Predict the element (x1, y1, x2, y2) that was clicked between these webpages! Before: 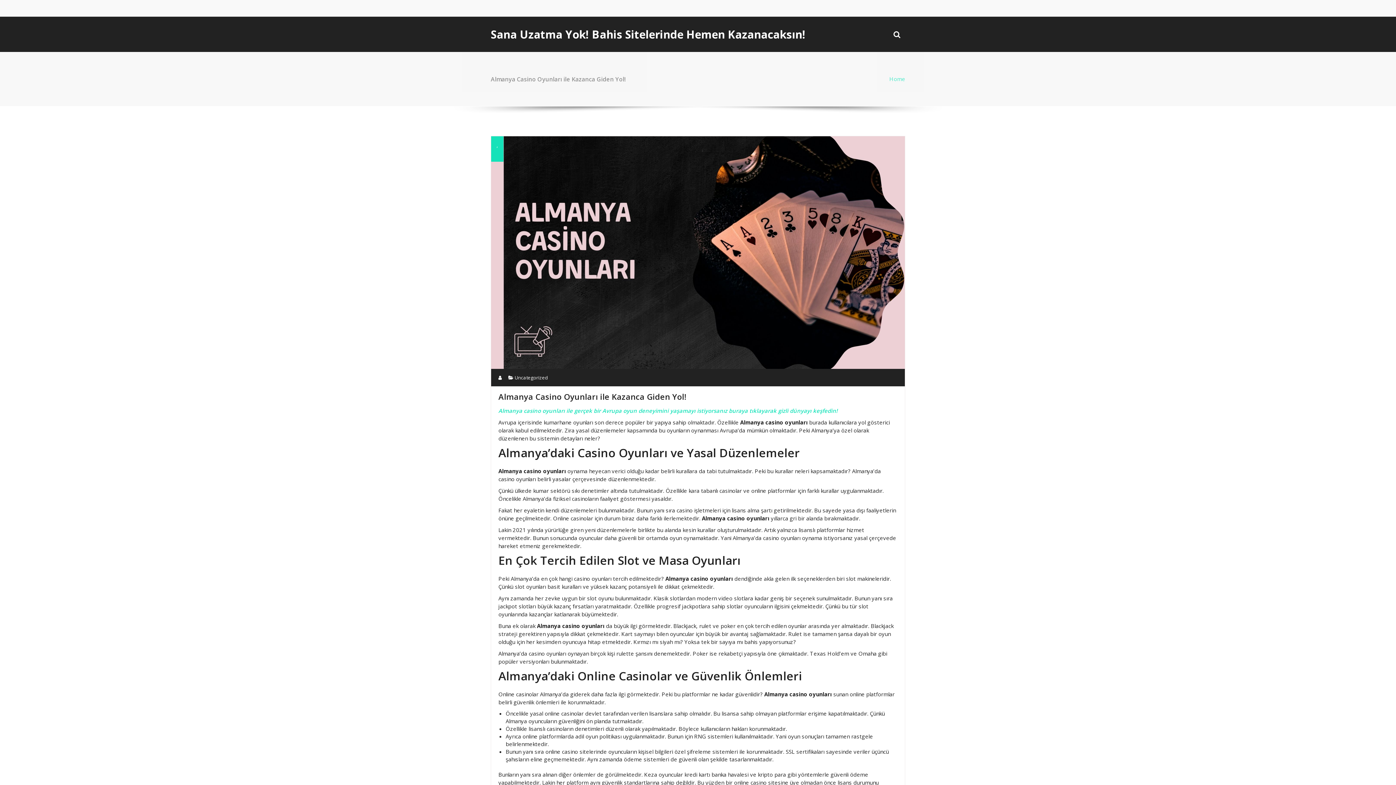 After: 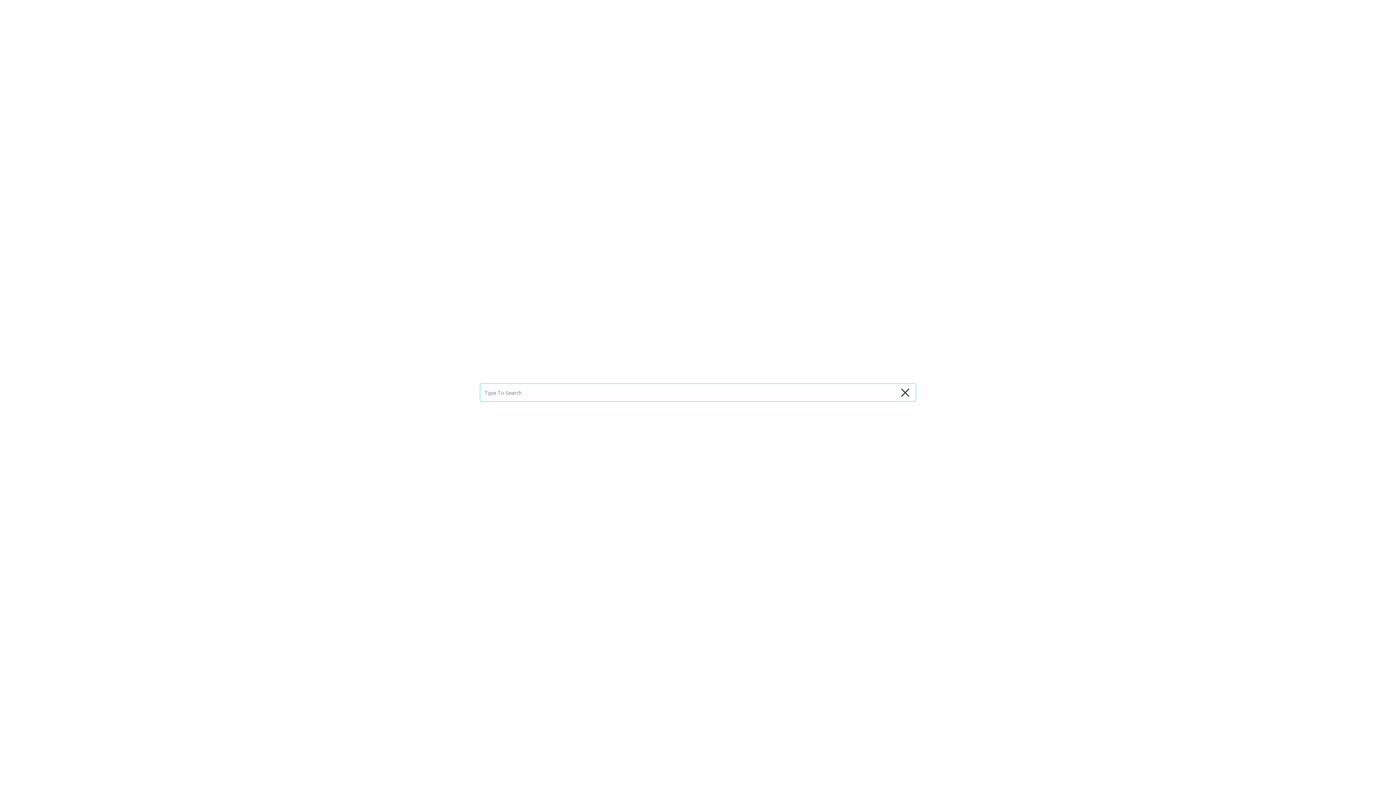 Action: bbox: (889, 26, 905, 42)